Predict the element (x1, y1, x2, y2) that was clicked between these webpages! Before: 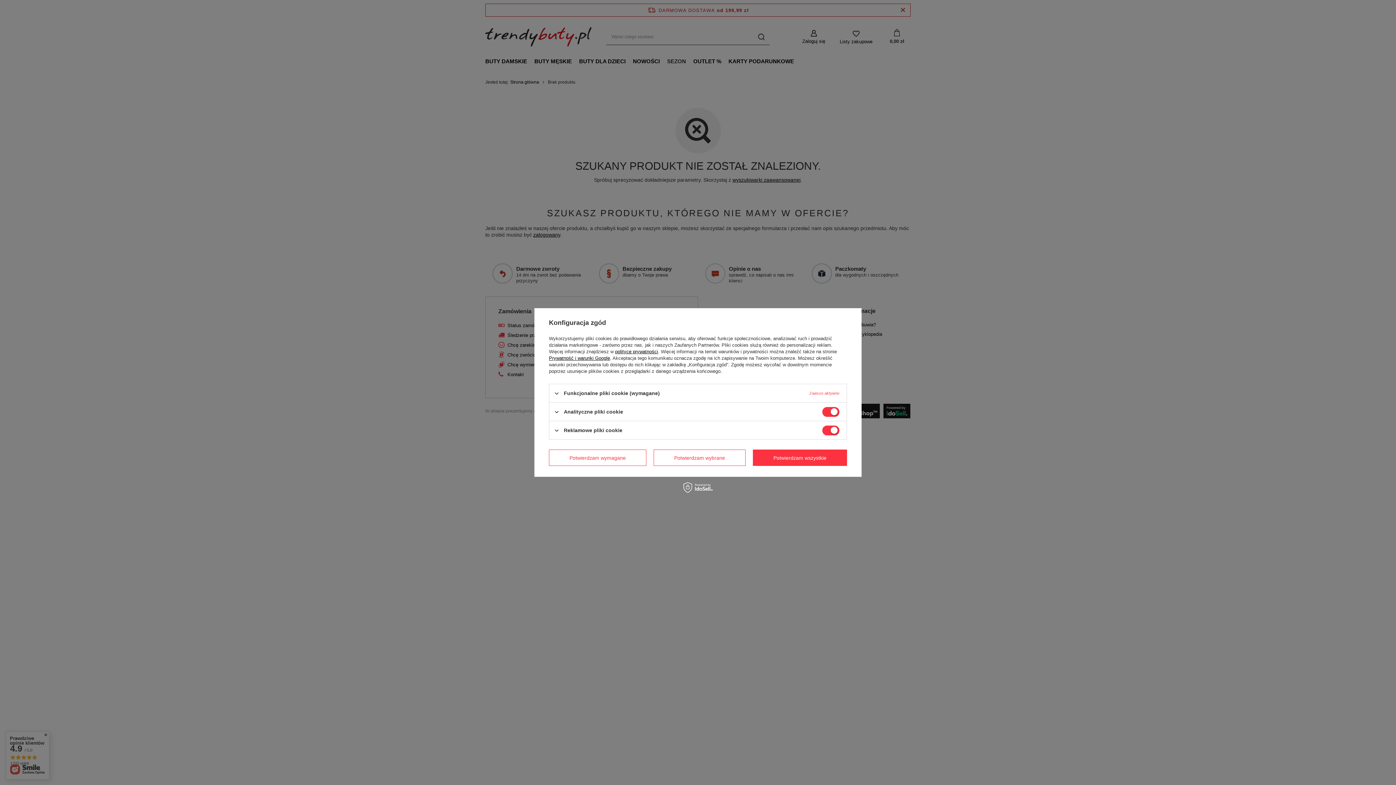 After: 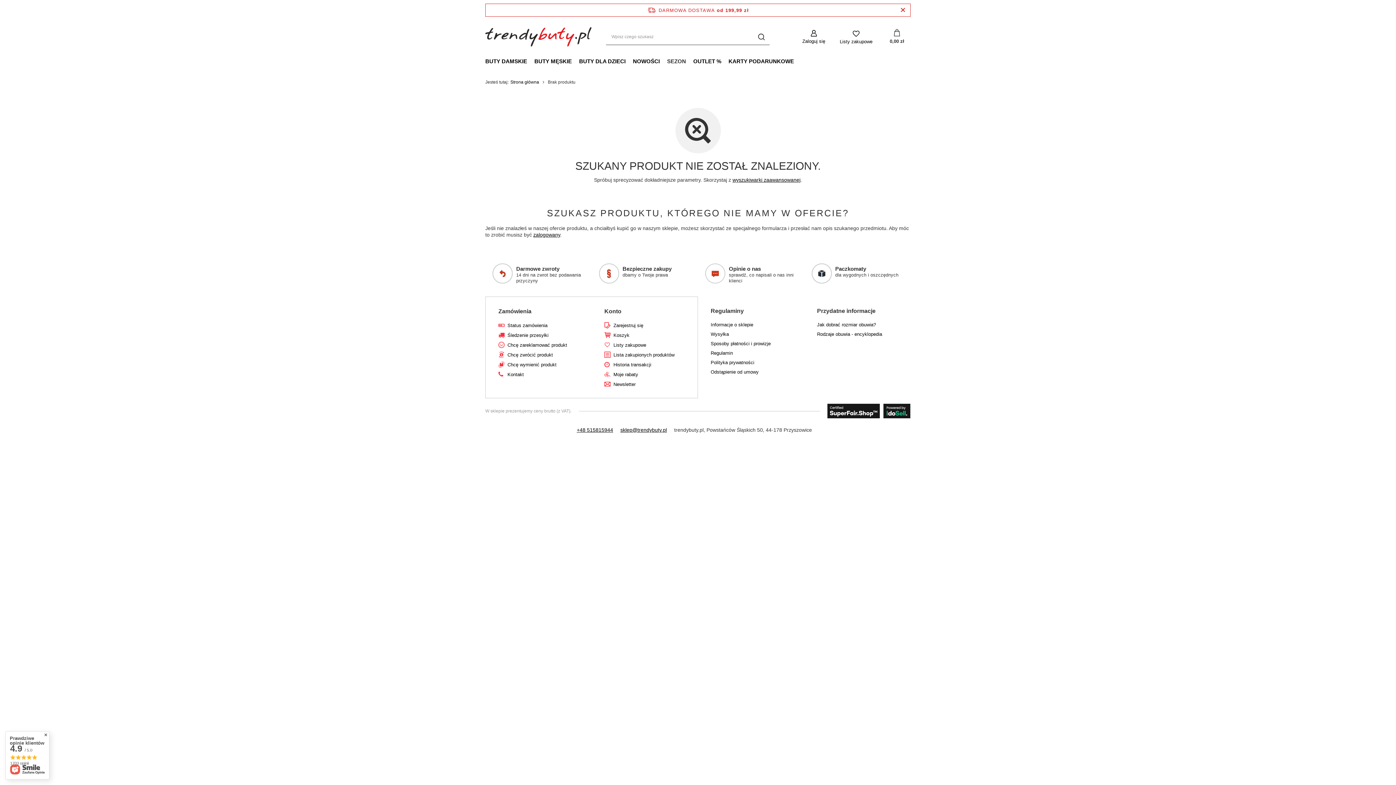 Action: label: Potwierdzam wybrane bbox: (653, 449, 745, 466)